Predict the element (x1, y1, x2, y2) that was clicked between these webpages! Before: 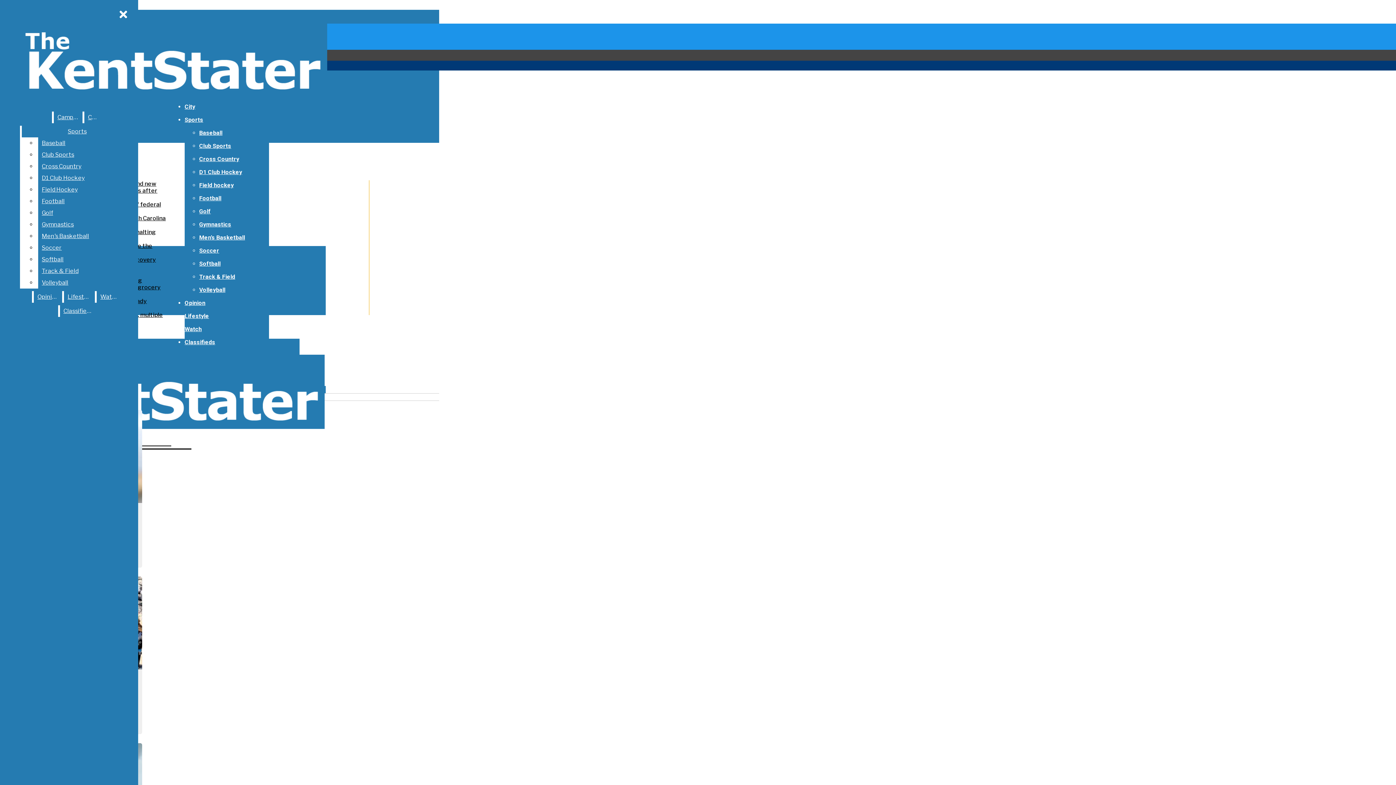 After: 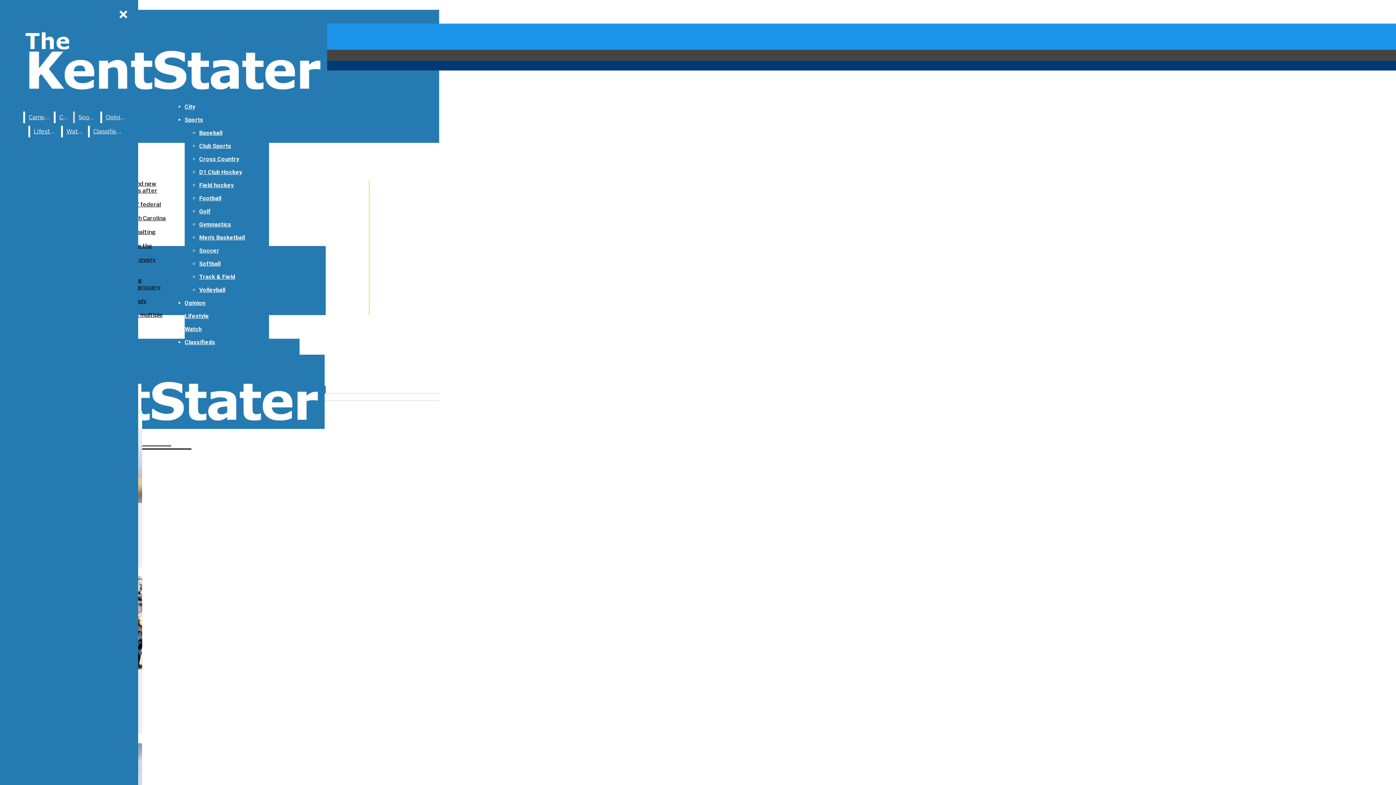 Action: bbox: (38, 242, 132, 253) label: Soccer